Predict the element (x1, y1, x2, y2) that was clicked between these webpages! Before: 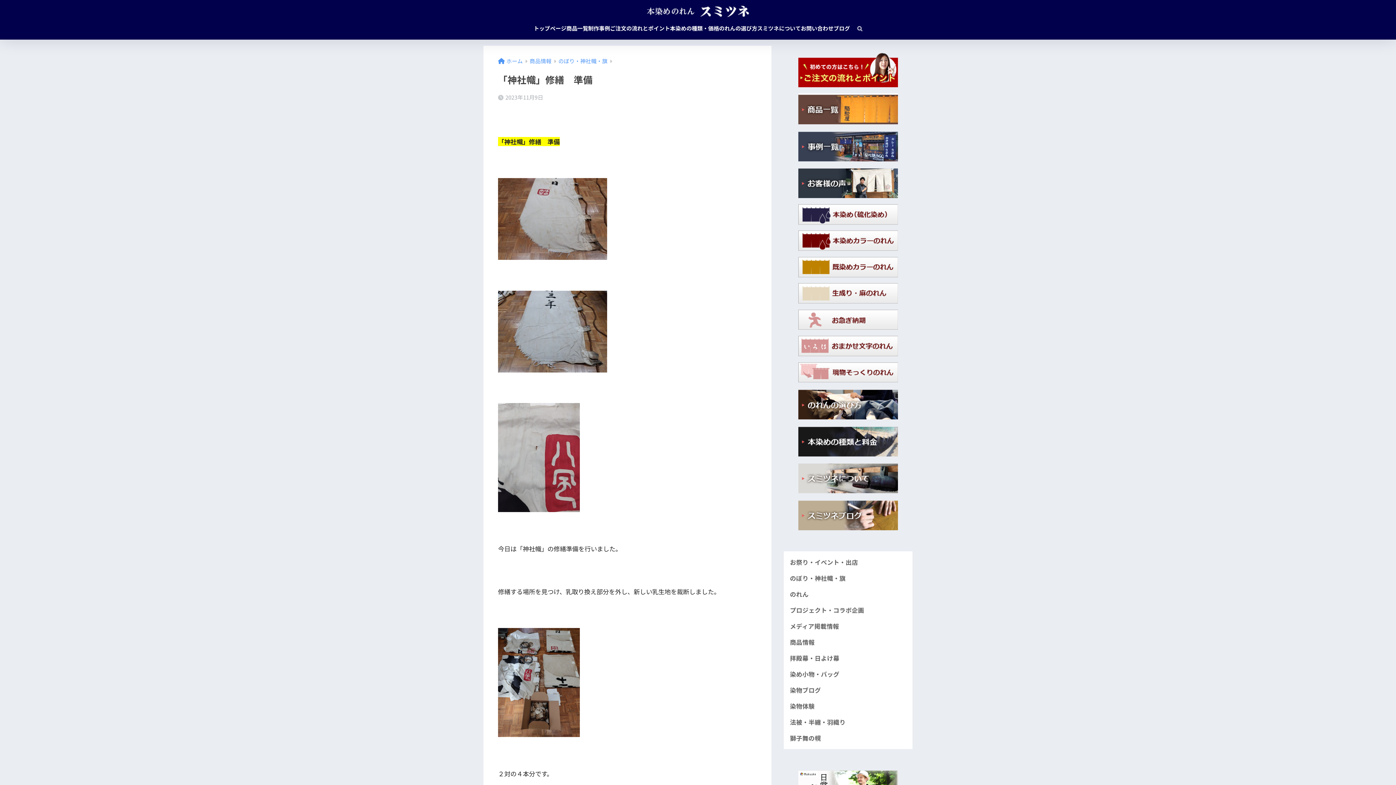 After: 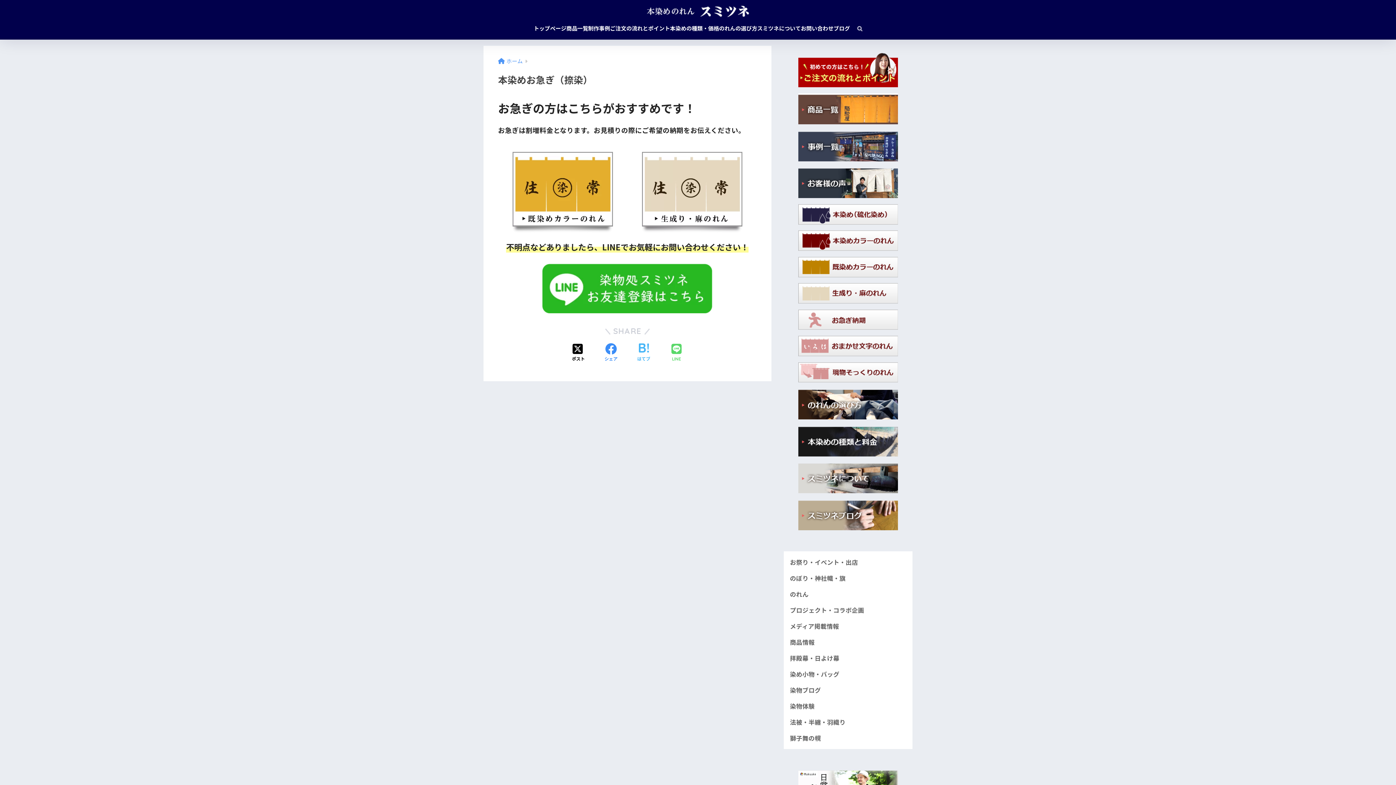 Action: bbox: (798, 314, 898, 323)